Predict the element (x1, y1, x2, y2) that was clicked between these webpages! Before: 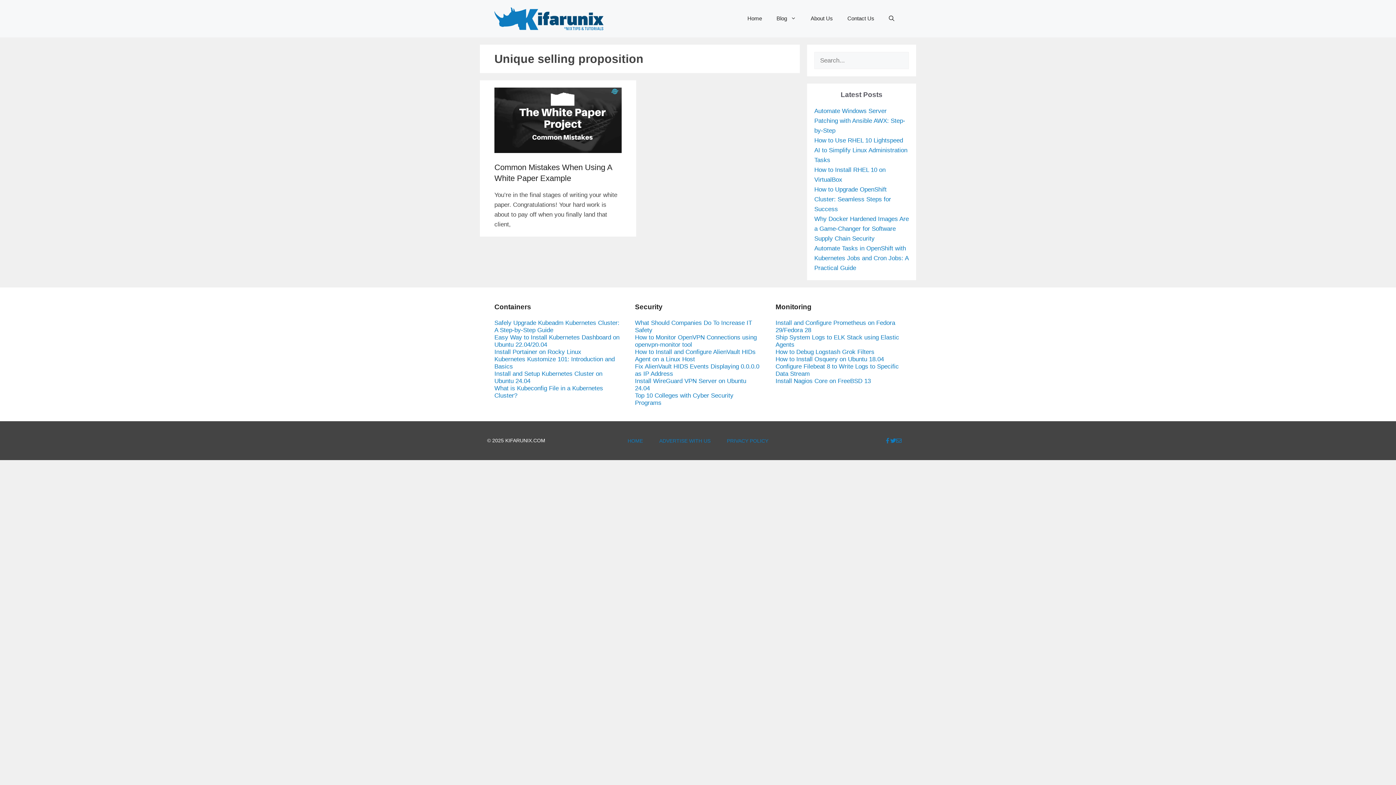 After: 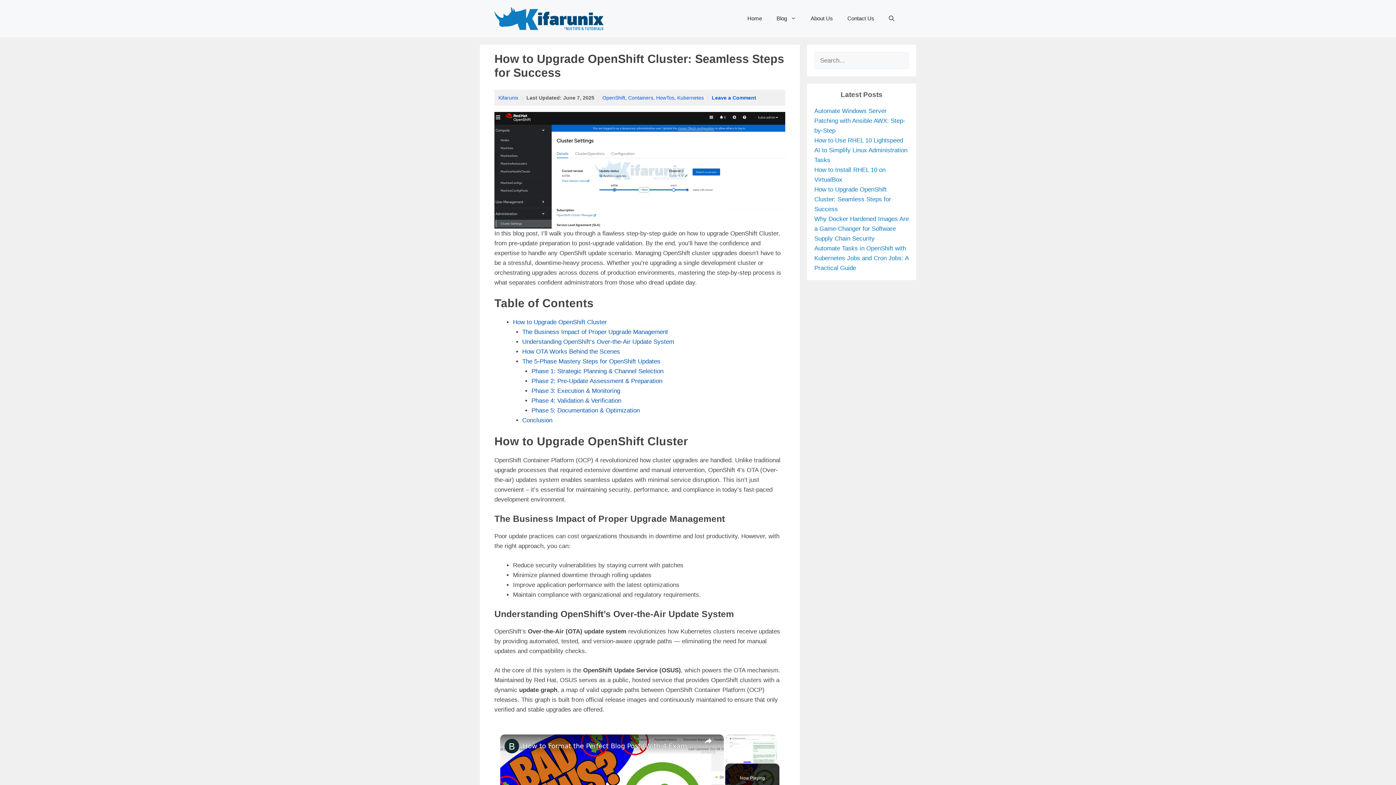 Action: bbox: (814, 186, 891, 212) label: How to Upgrade OpenShift Cluster: Seamless Steps for Success